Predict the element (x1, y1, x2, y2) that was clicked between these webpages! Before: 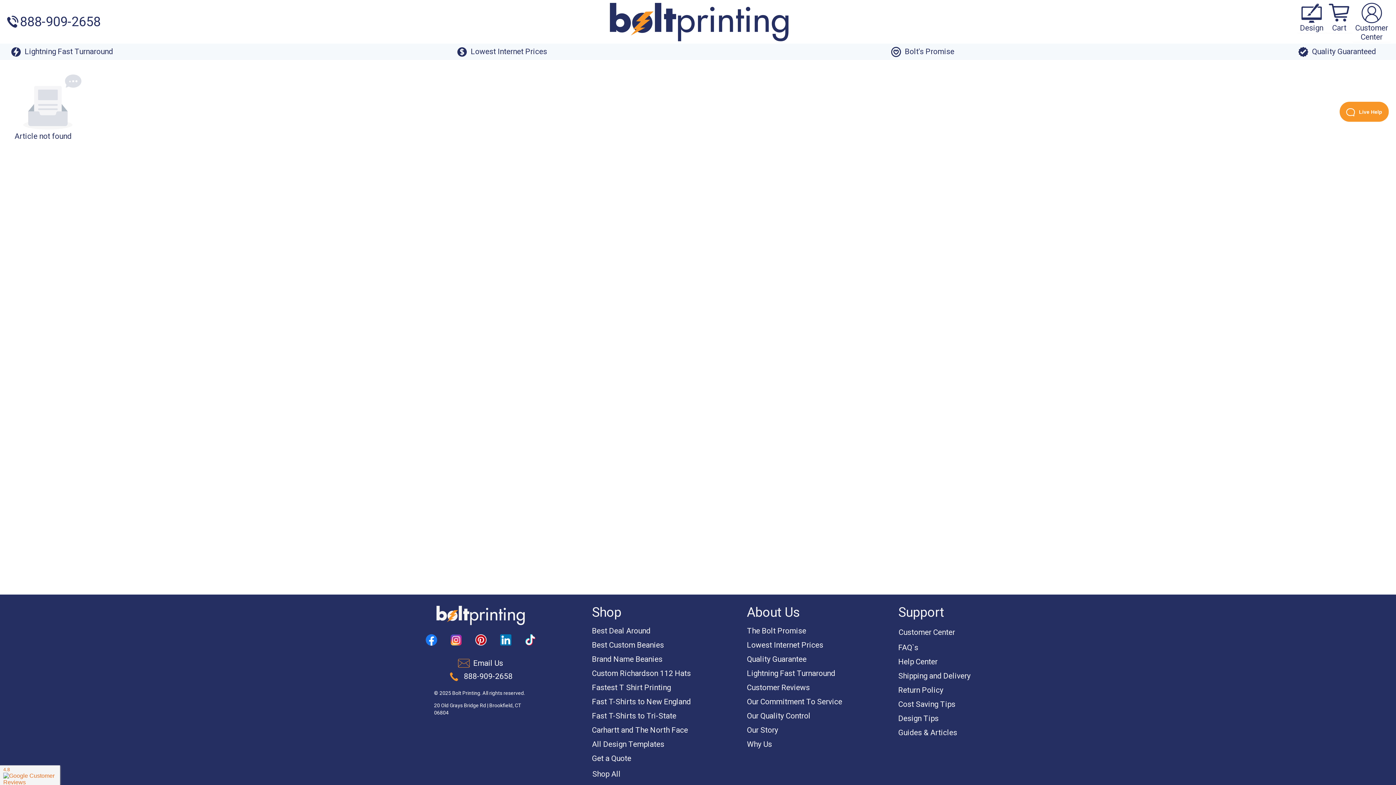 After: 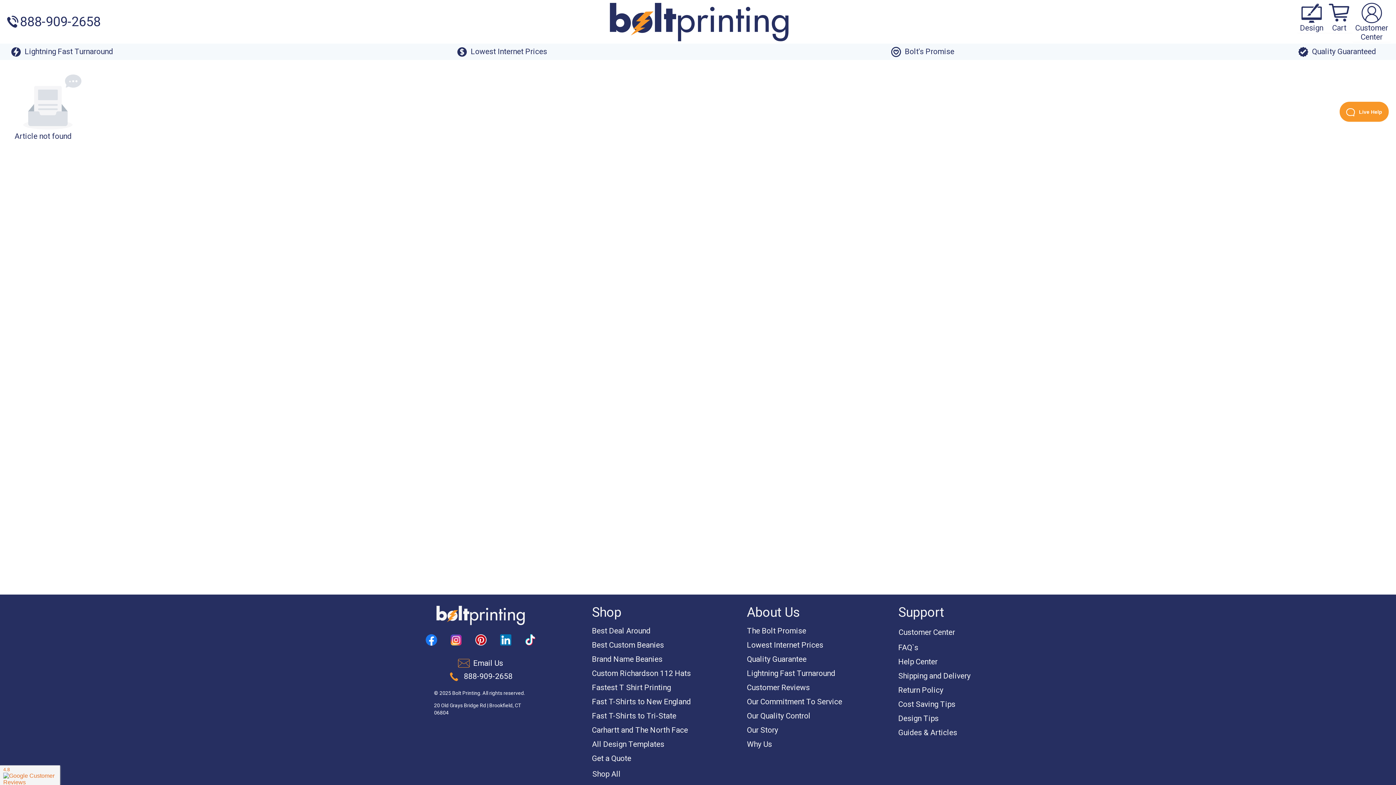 Action: bbox: (425, 634, 437, 645)